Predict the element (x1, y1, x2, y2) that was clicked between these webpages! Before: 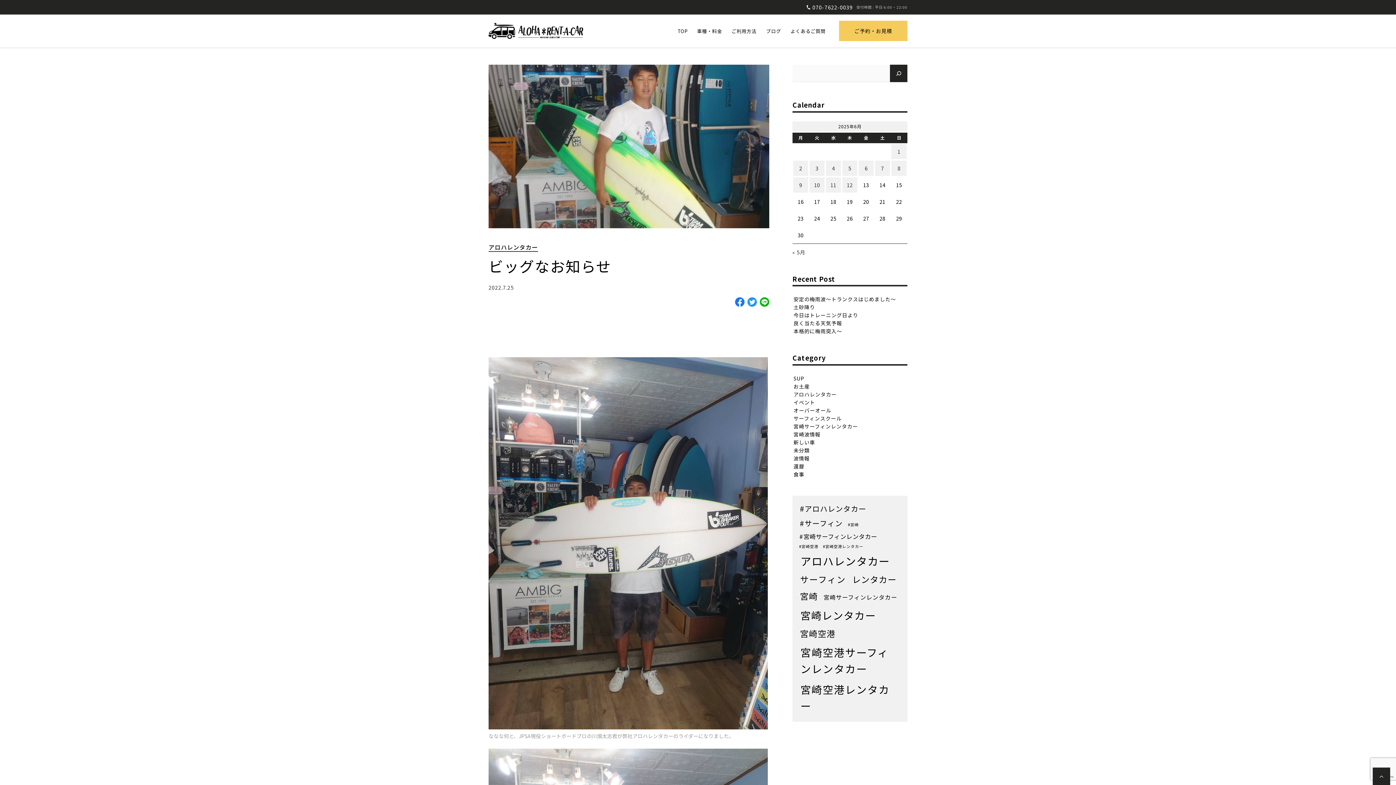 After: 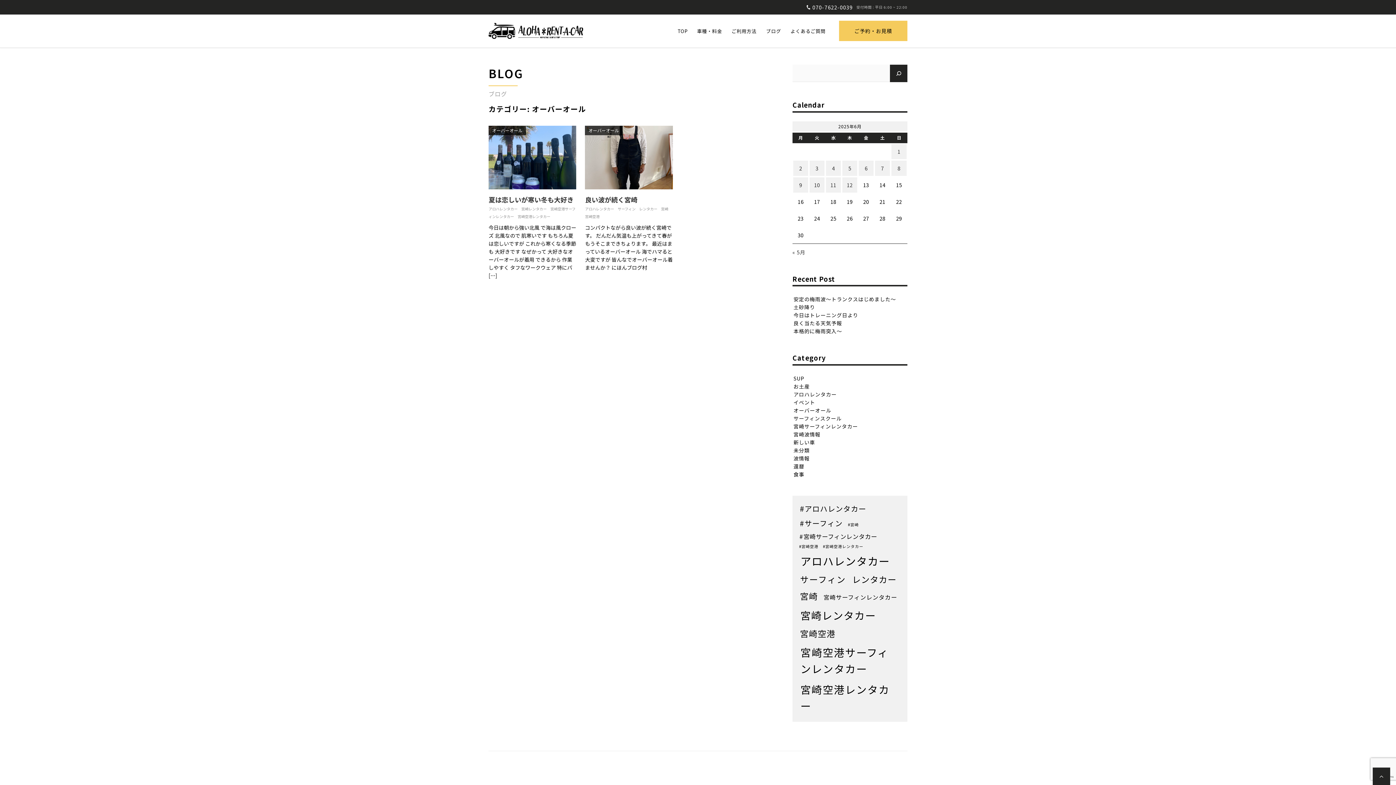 Action: bbox: (792, 405, 832, 415) label: オーバーオール